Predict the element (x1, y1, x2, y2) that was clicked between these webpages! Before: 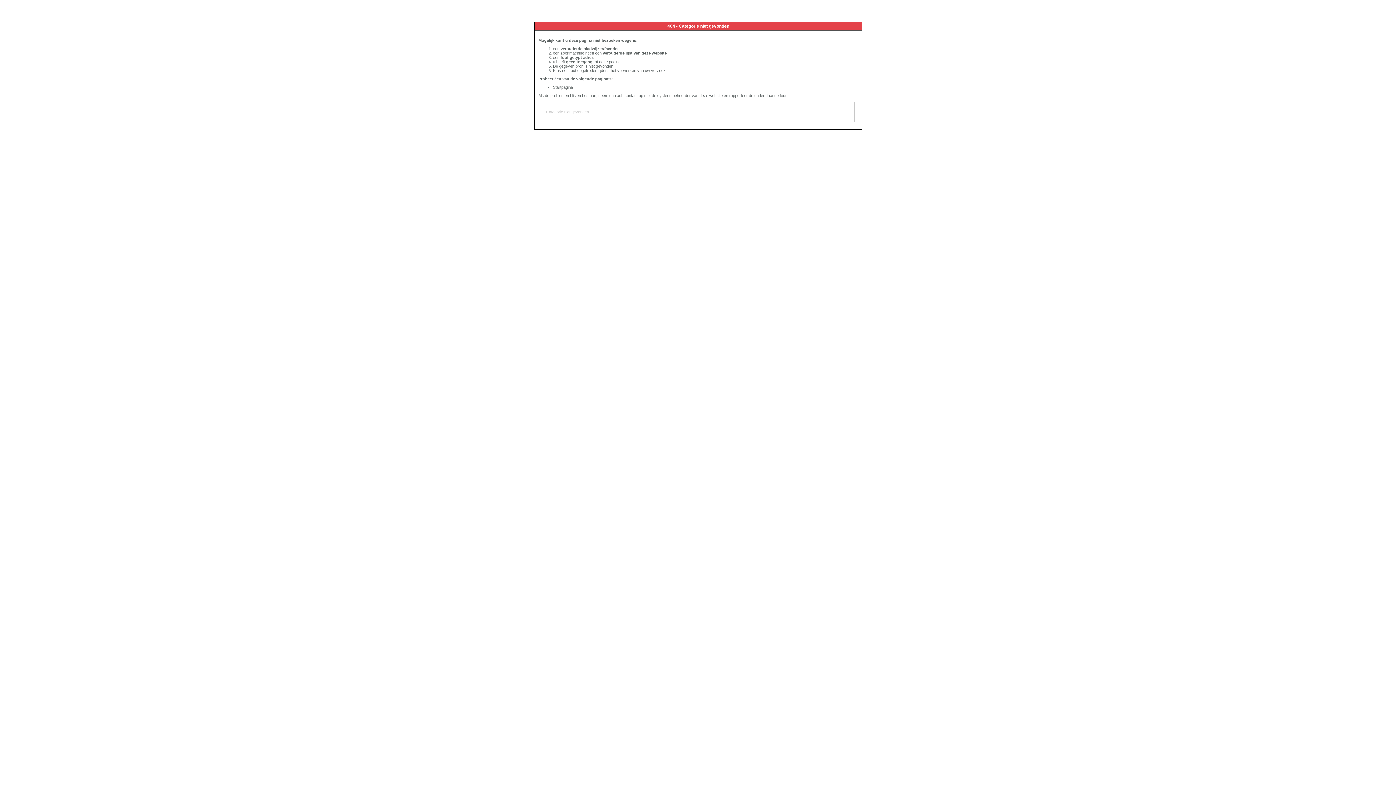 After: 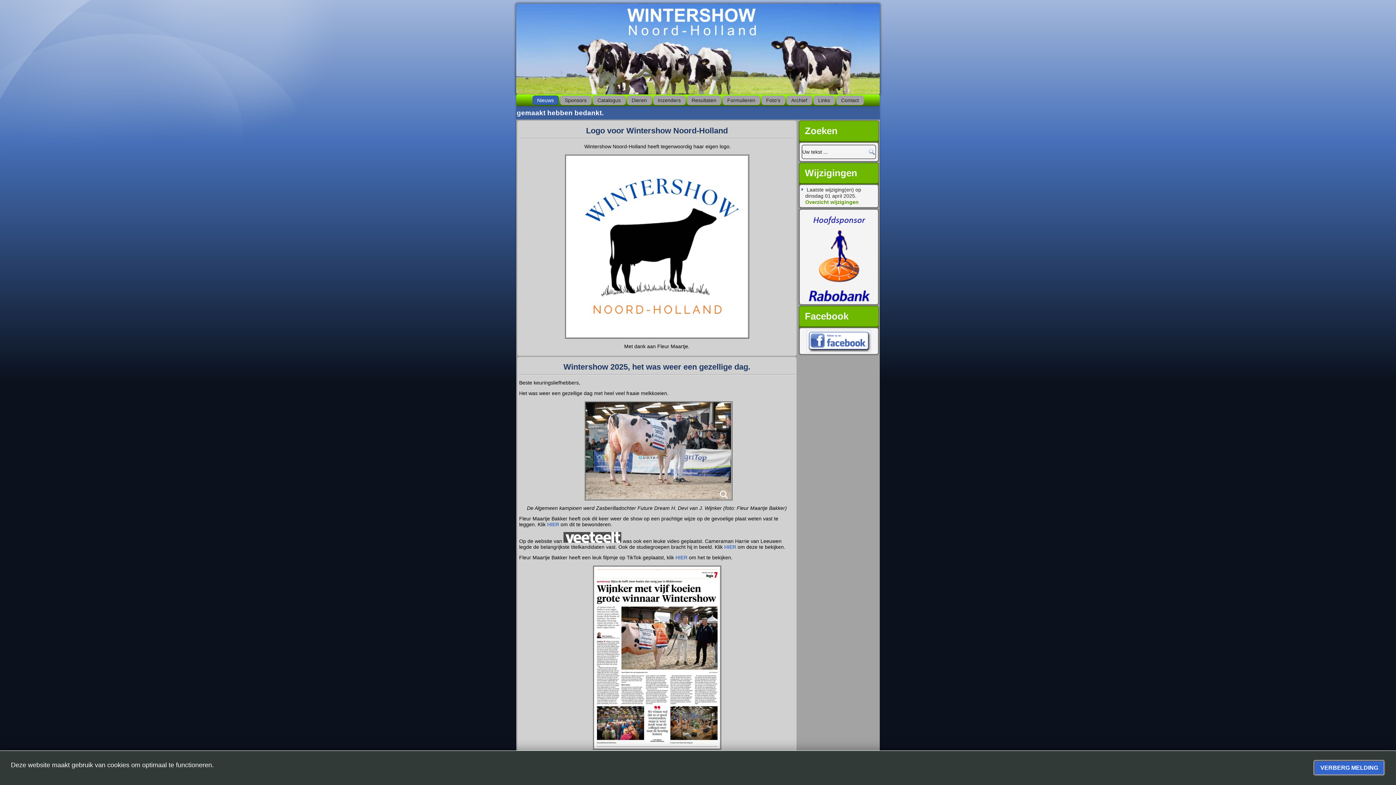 Action: bbox: (553, 85, 573, 89) label: Startpagina